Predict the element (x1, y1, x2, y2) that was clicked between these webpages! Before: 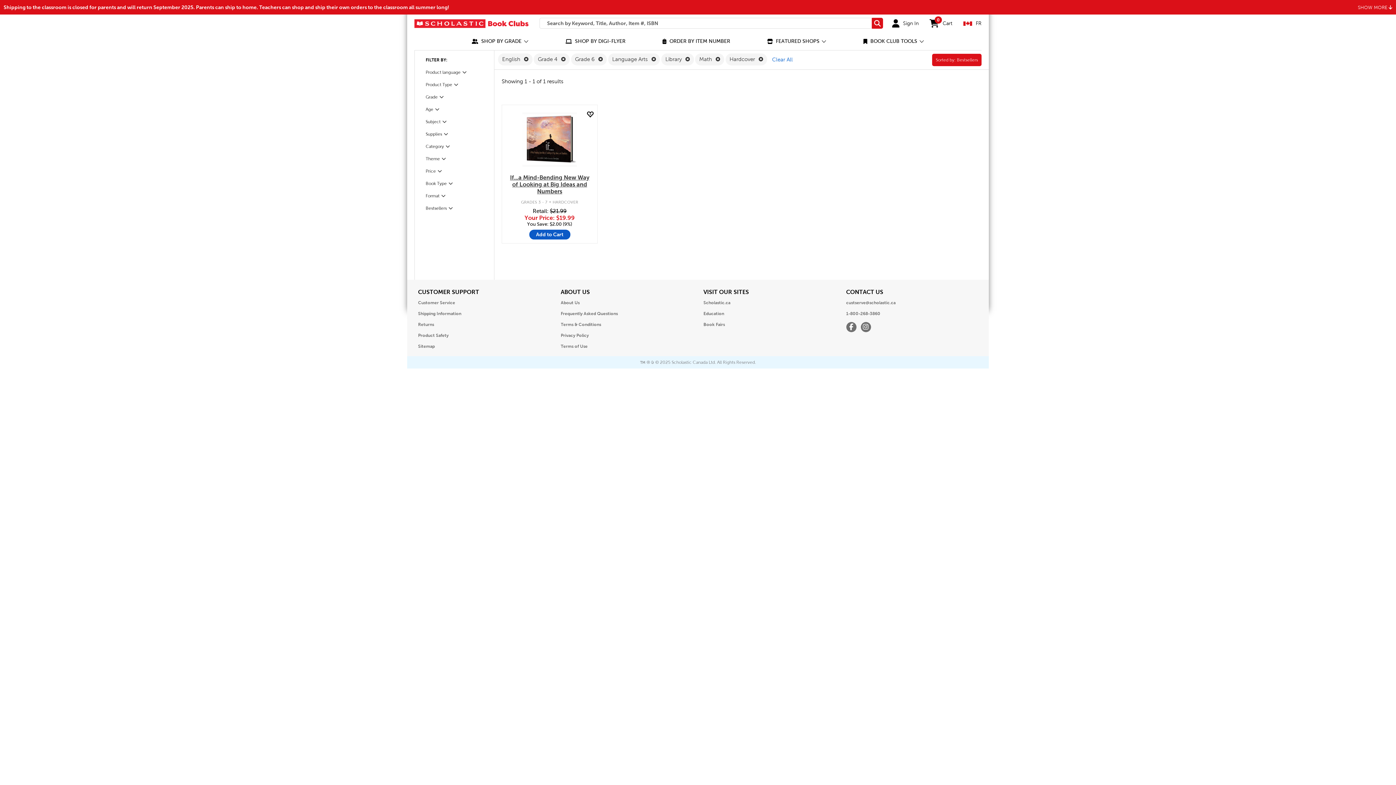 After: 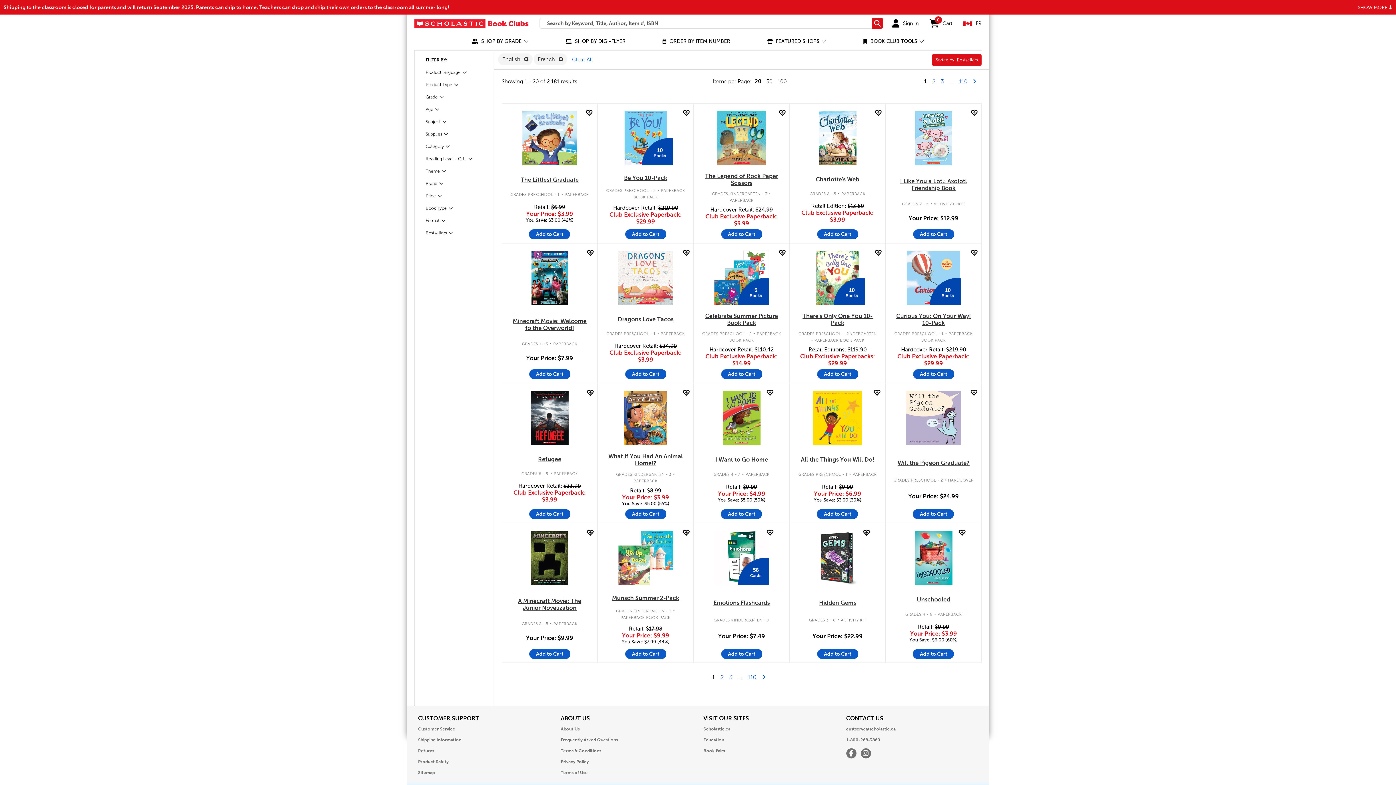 Action: bbox: (768, 56, 793, 62) label: Clear All